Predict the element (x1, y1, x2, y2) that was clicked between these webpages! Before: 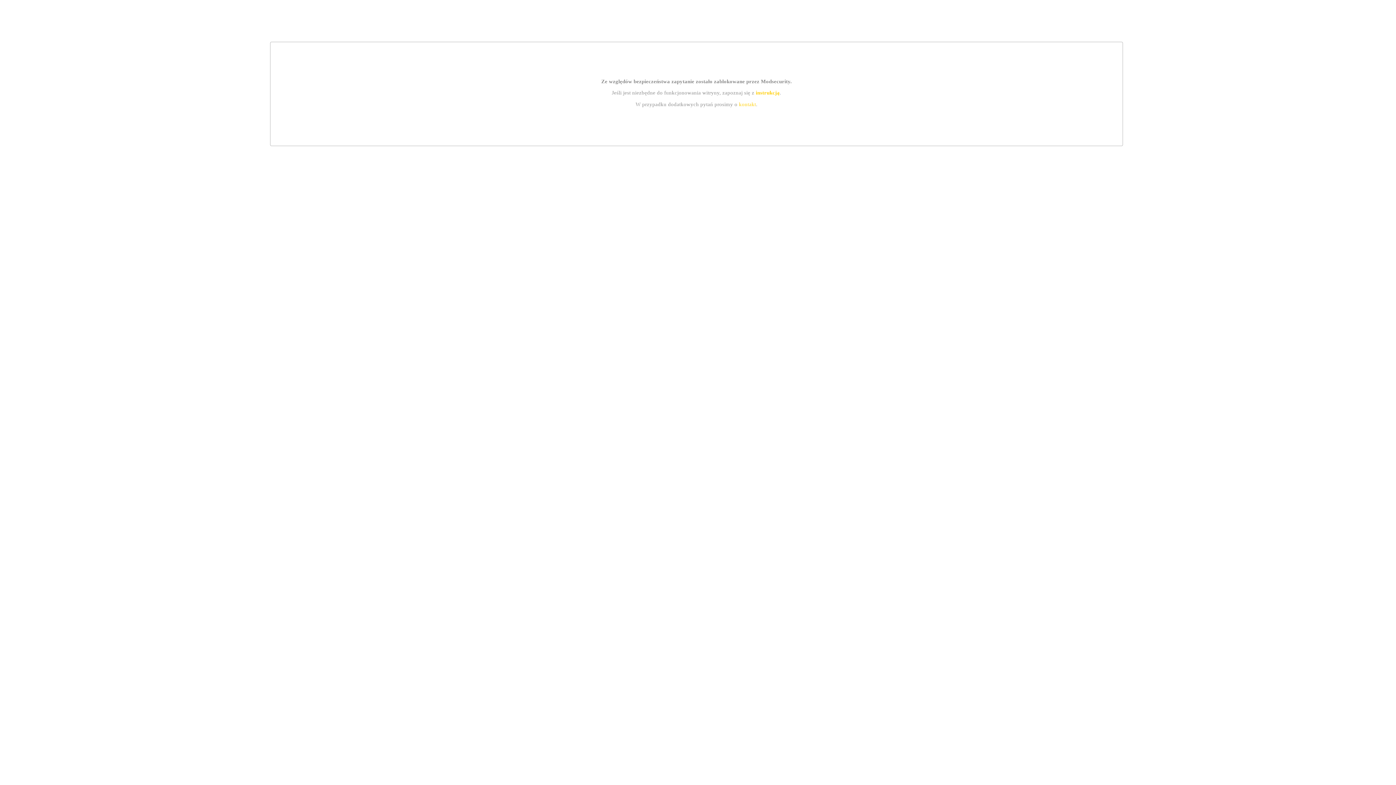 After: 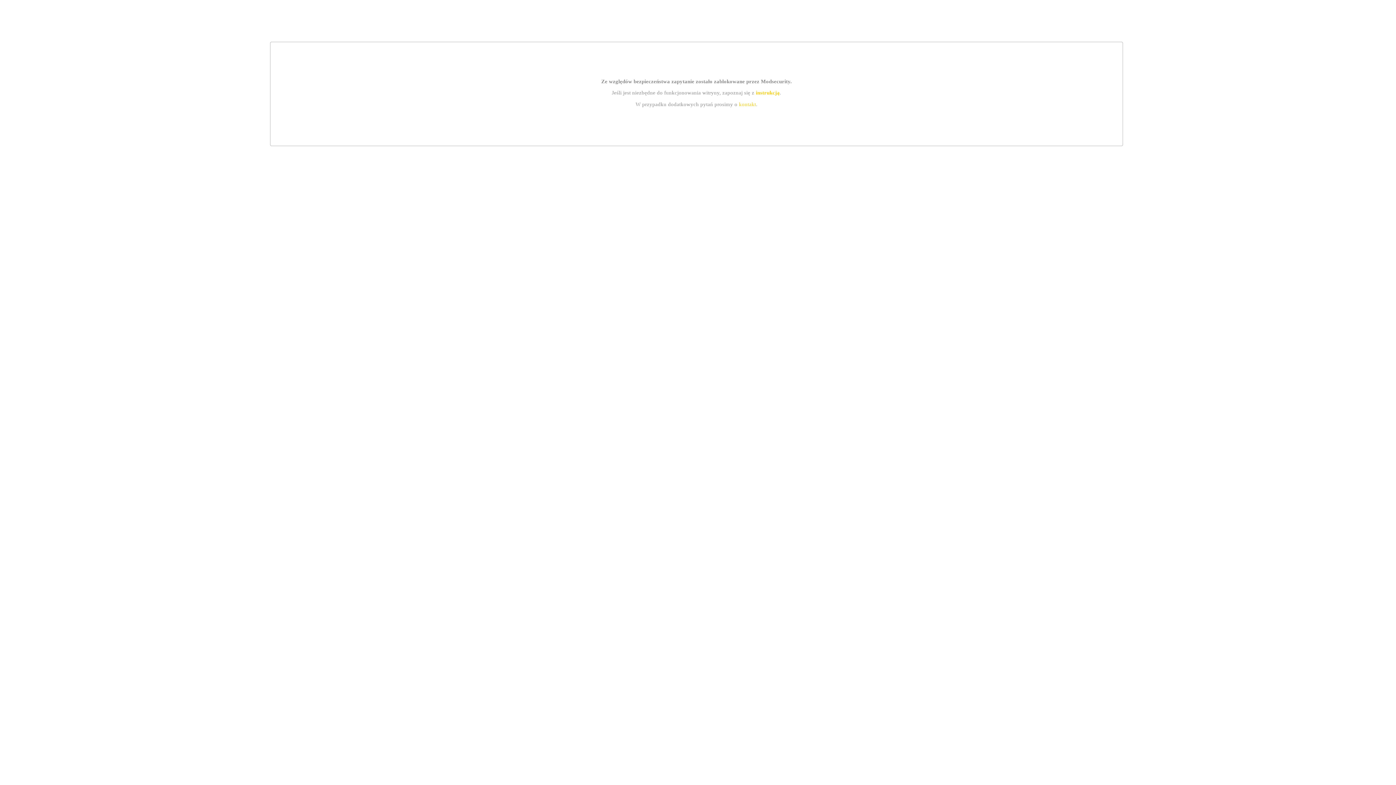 Action: bbox: (755, 89, 779, 95) label: instrukcją